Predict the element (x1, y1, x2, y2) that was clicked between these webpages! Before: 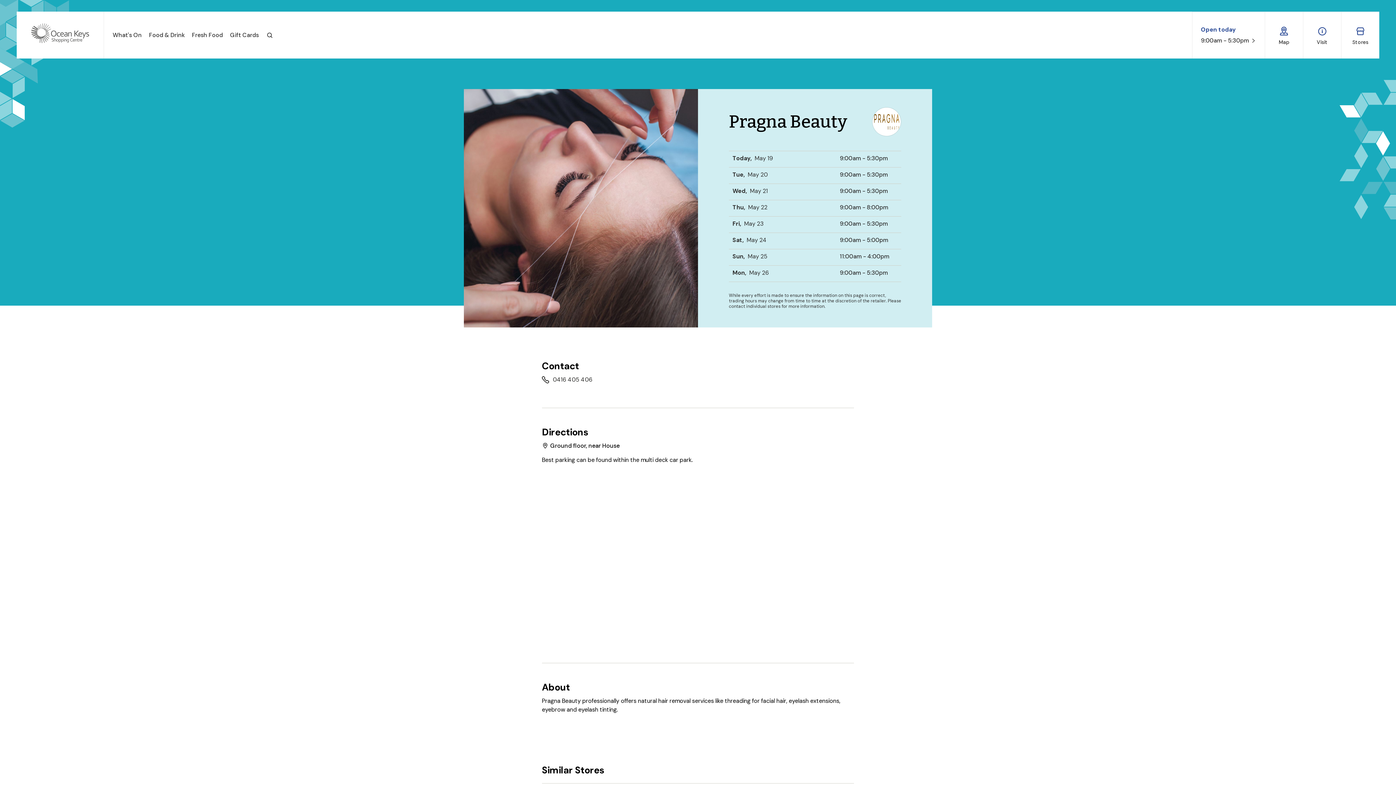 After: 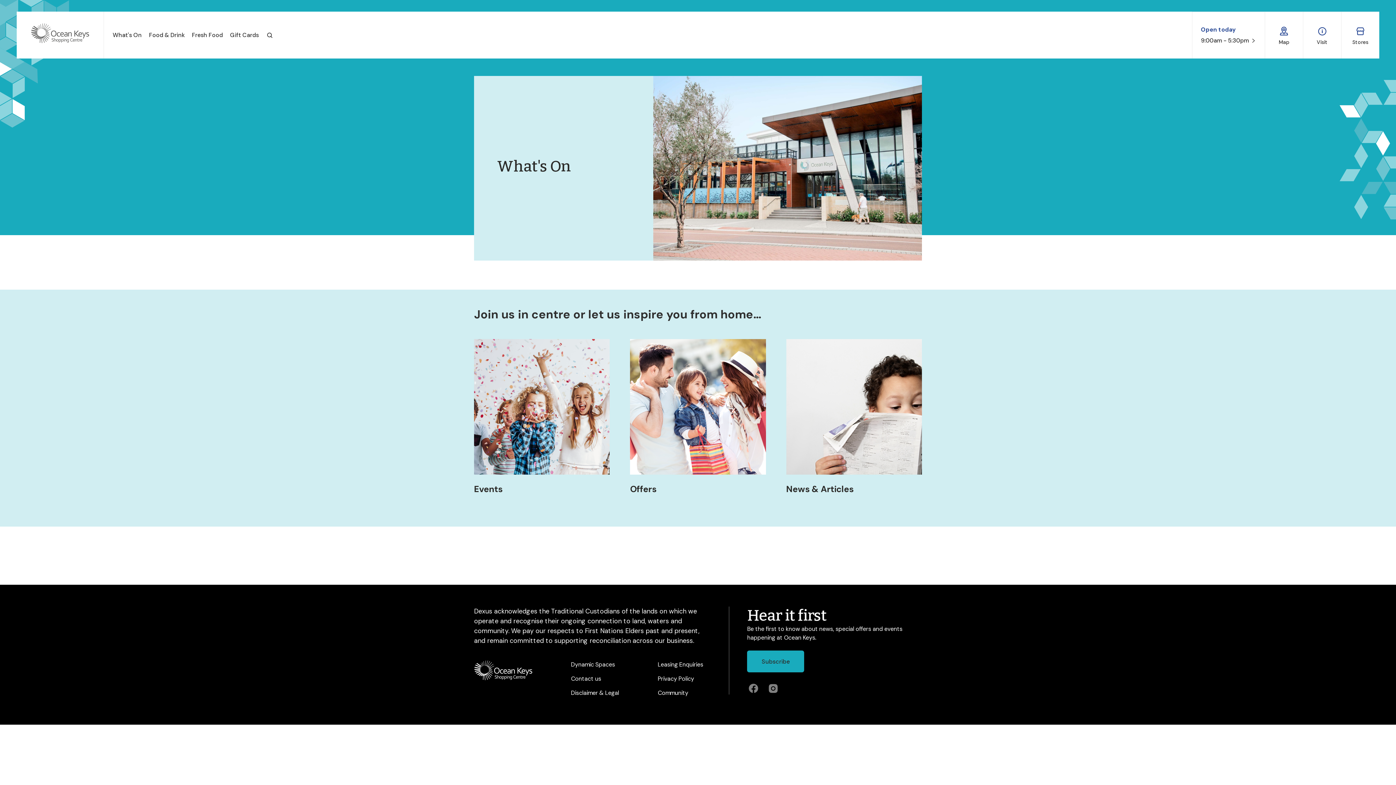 Action: bbox: (112, 31, 141, 38) label: What's On